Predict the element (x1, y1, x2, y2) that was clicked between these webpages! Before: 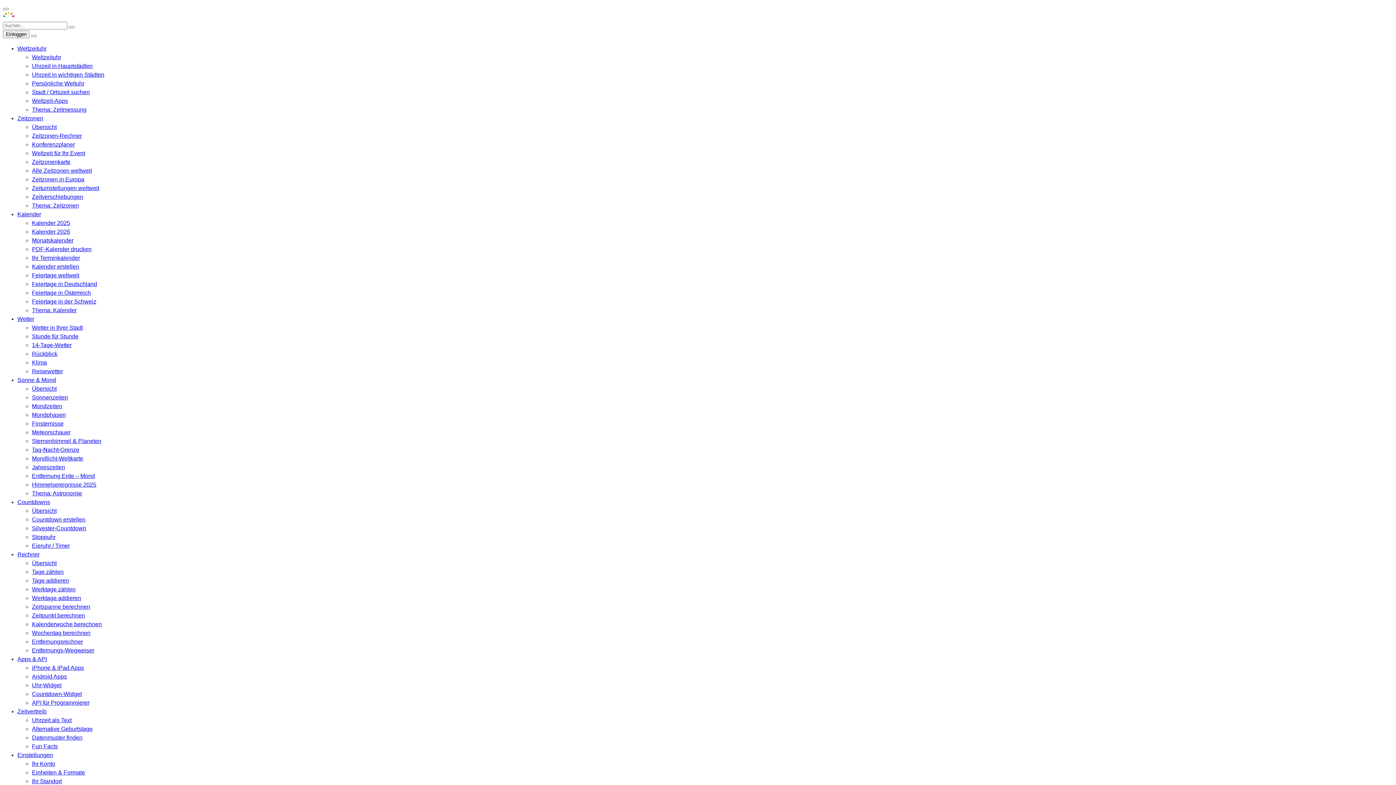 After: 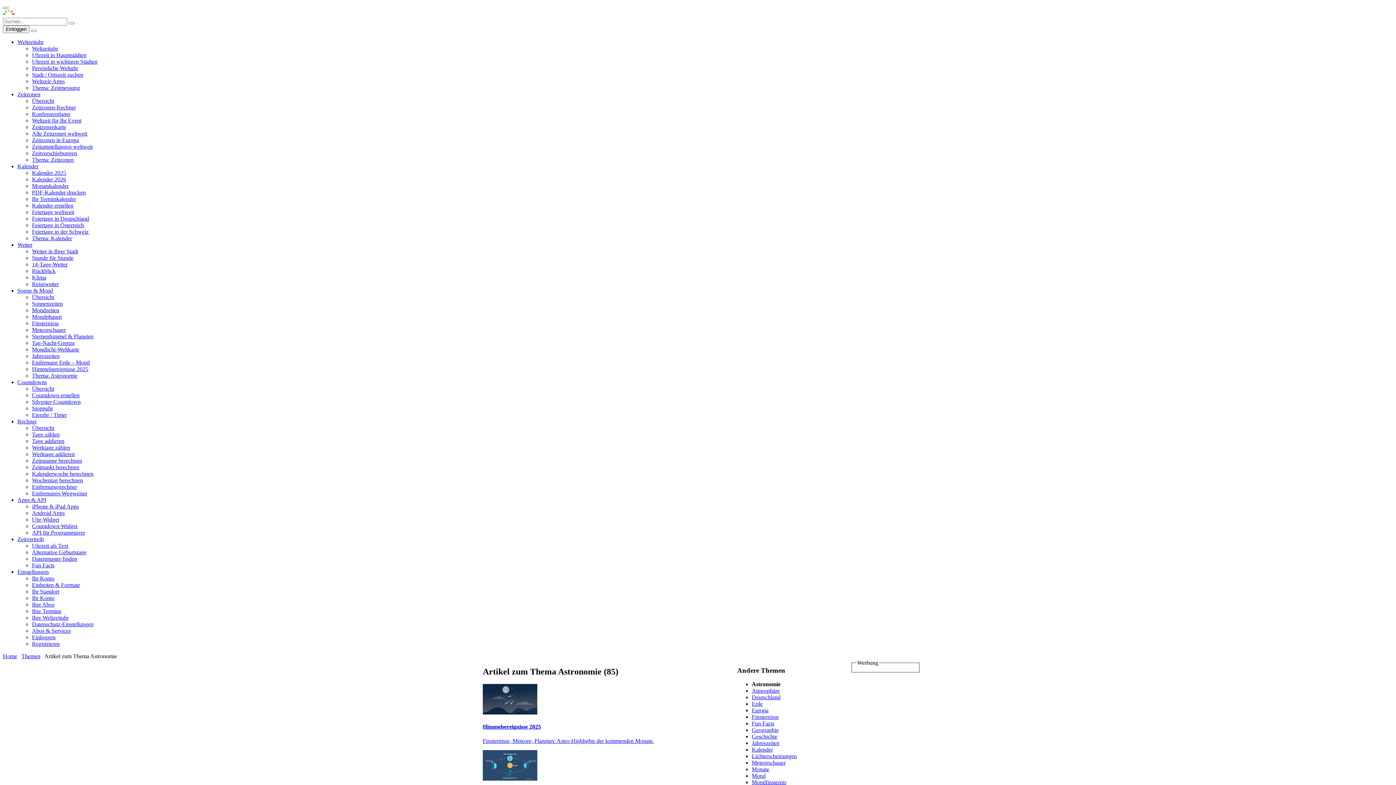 Action: bbox: (32, 490, 82, 496) label: Thema: Astronomie